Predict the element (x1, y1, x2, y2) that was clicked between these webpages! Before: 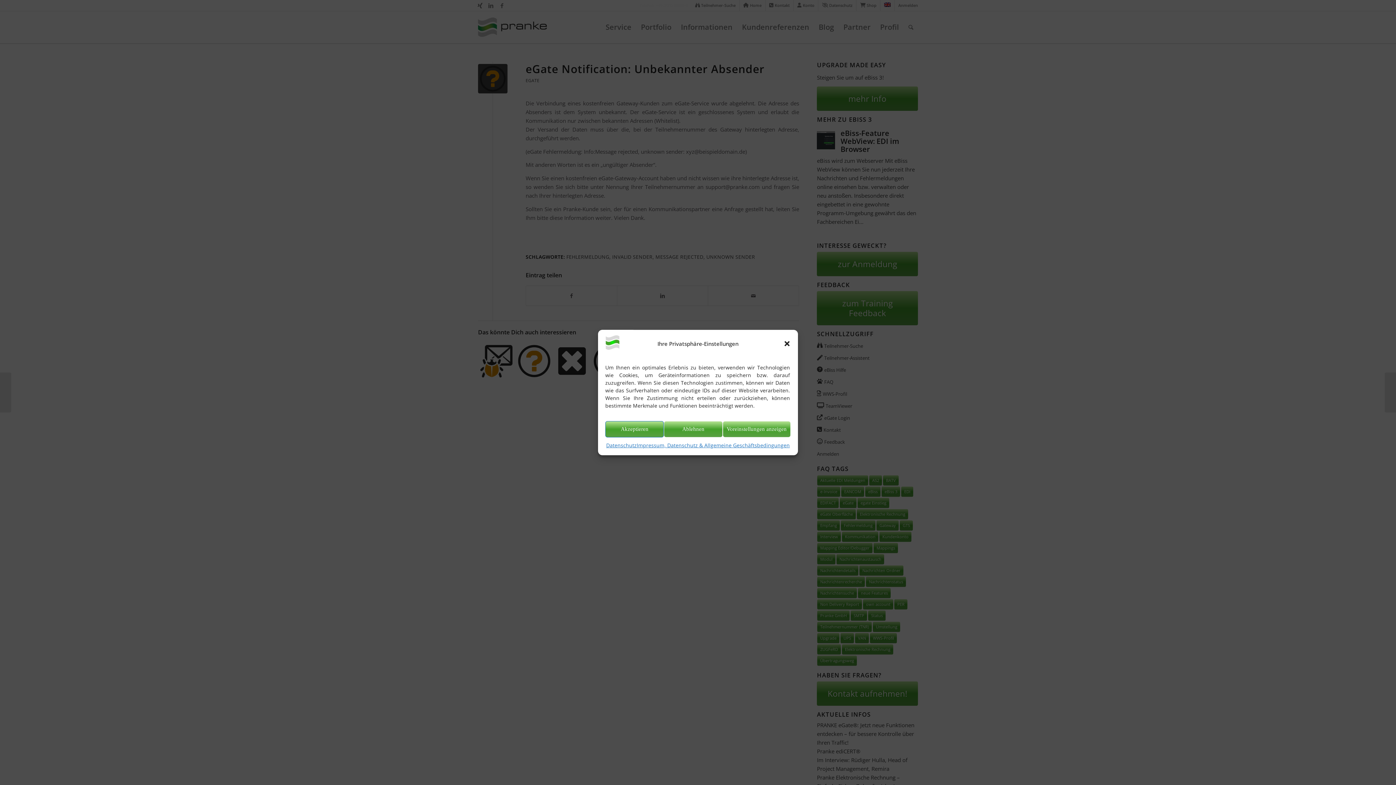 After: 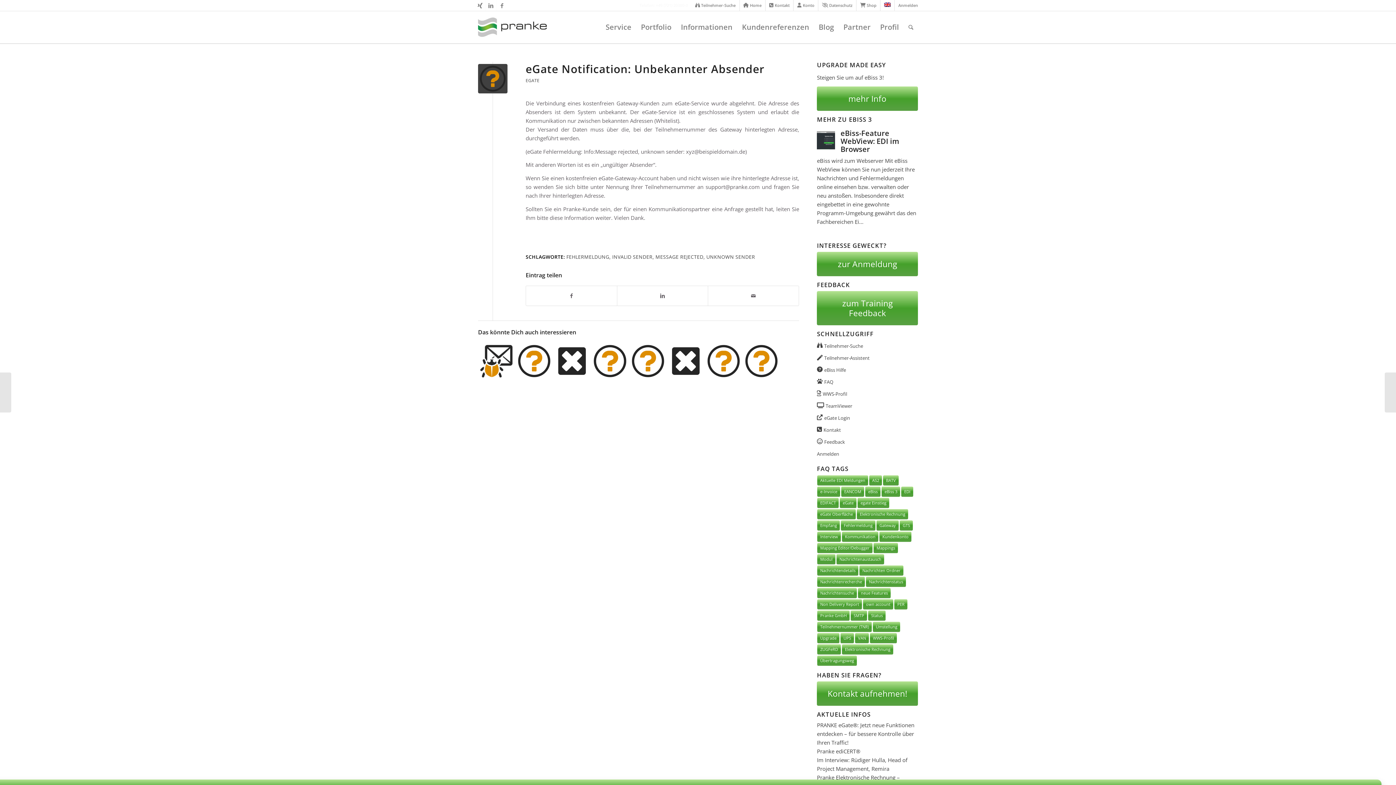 Action: bbox: (664, 421, 722, 437) label: Ablehnen